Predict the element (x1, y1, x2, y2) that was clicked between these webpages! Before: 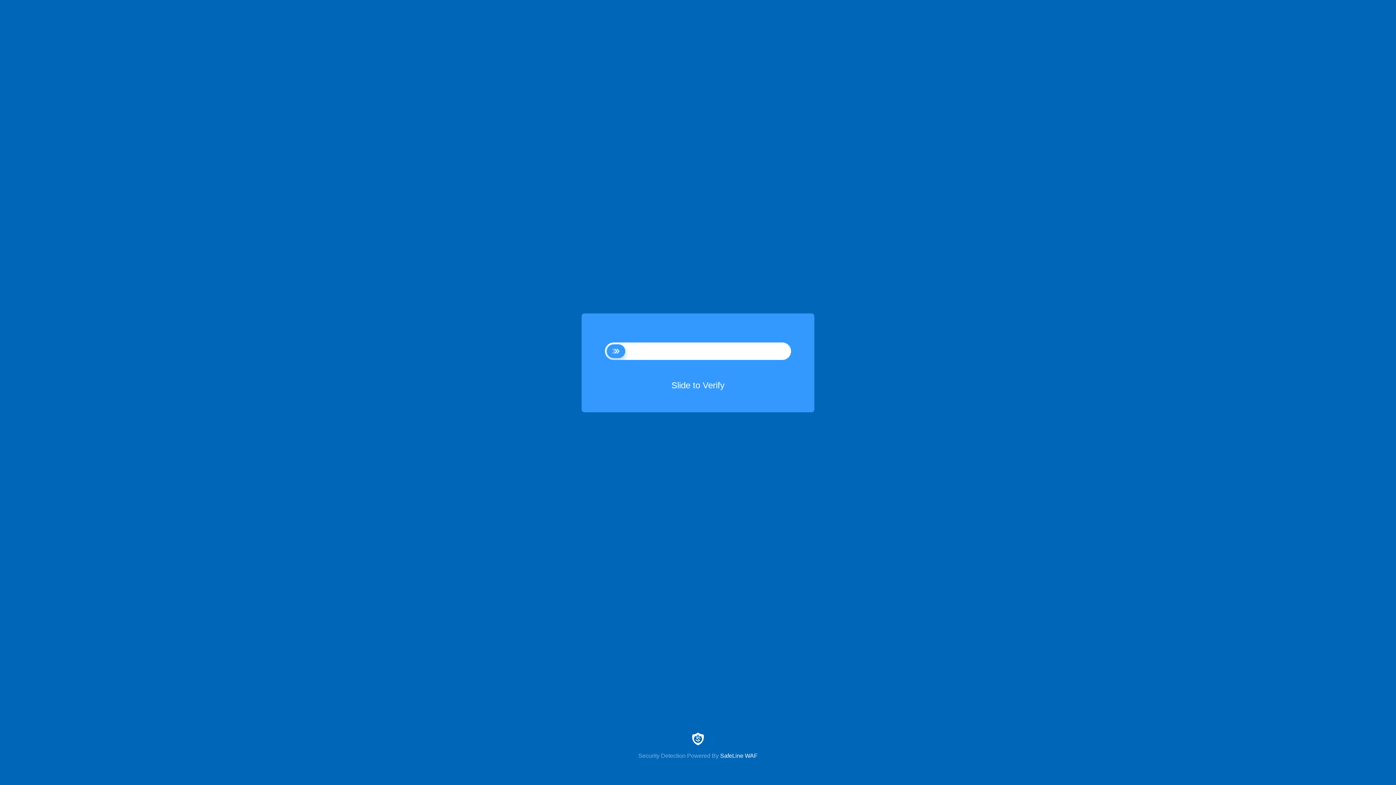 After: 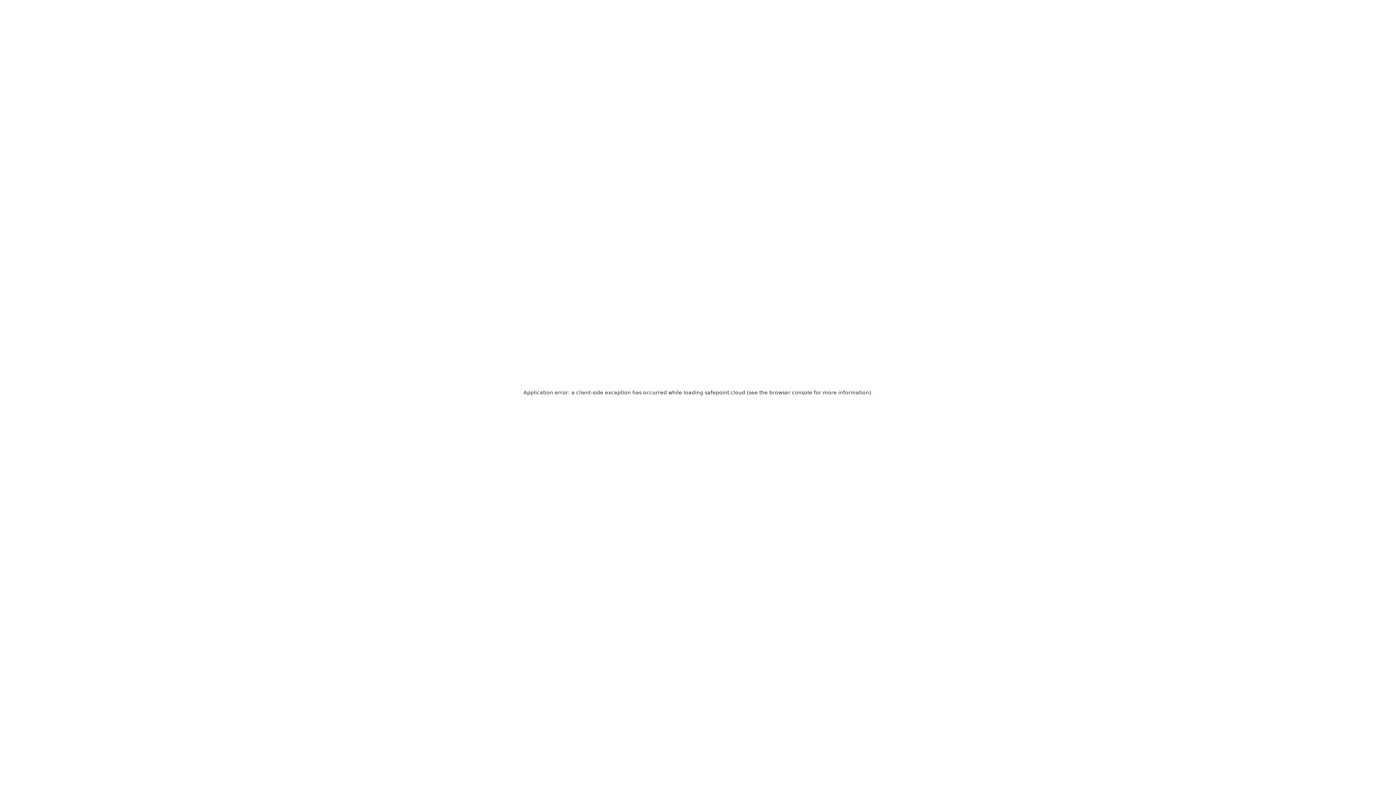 Action: label: Security Detection Powered By SafeLine WAF bbox: (0, 733, 1396, 759)